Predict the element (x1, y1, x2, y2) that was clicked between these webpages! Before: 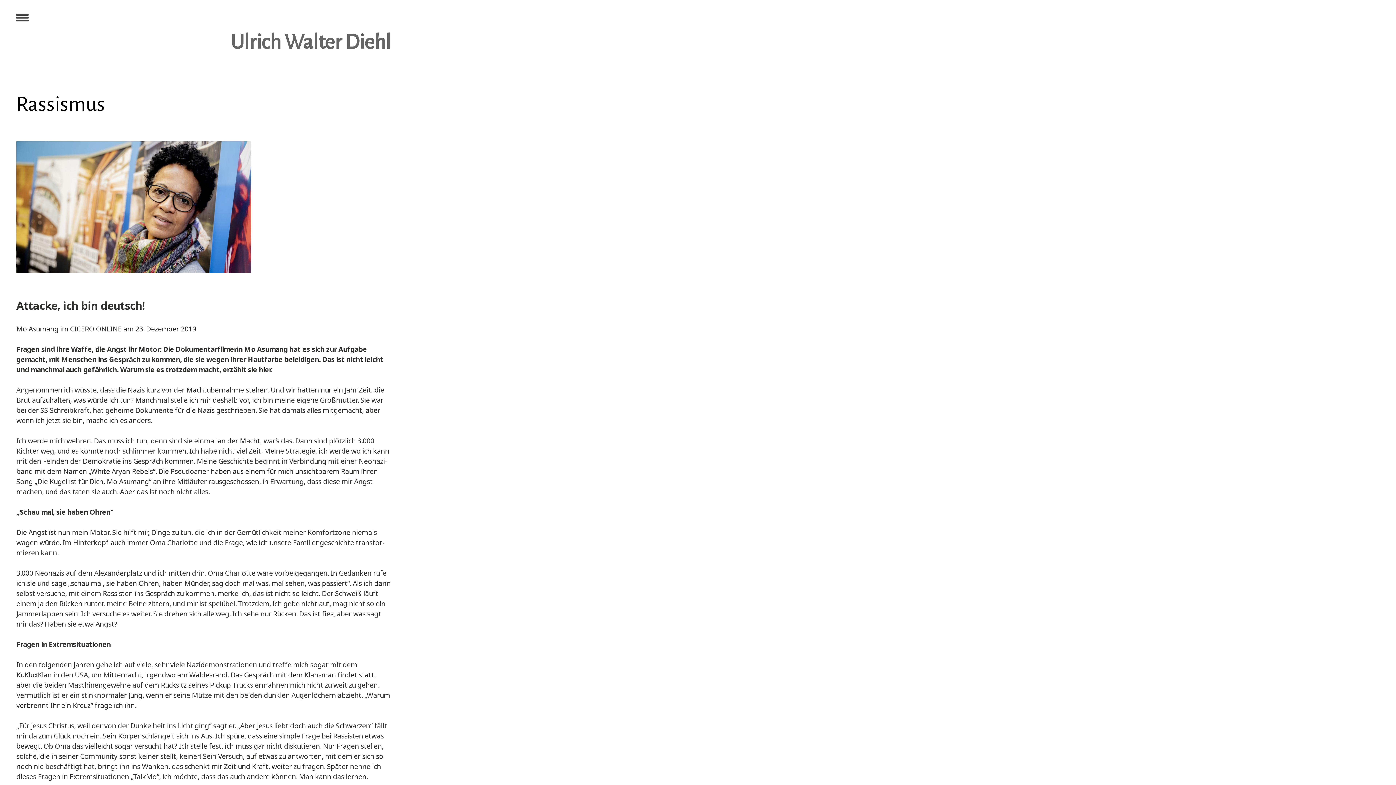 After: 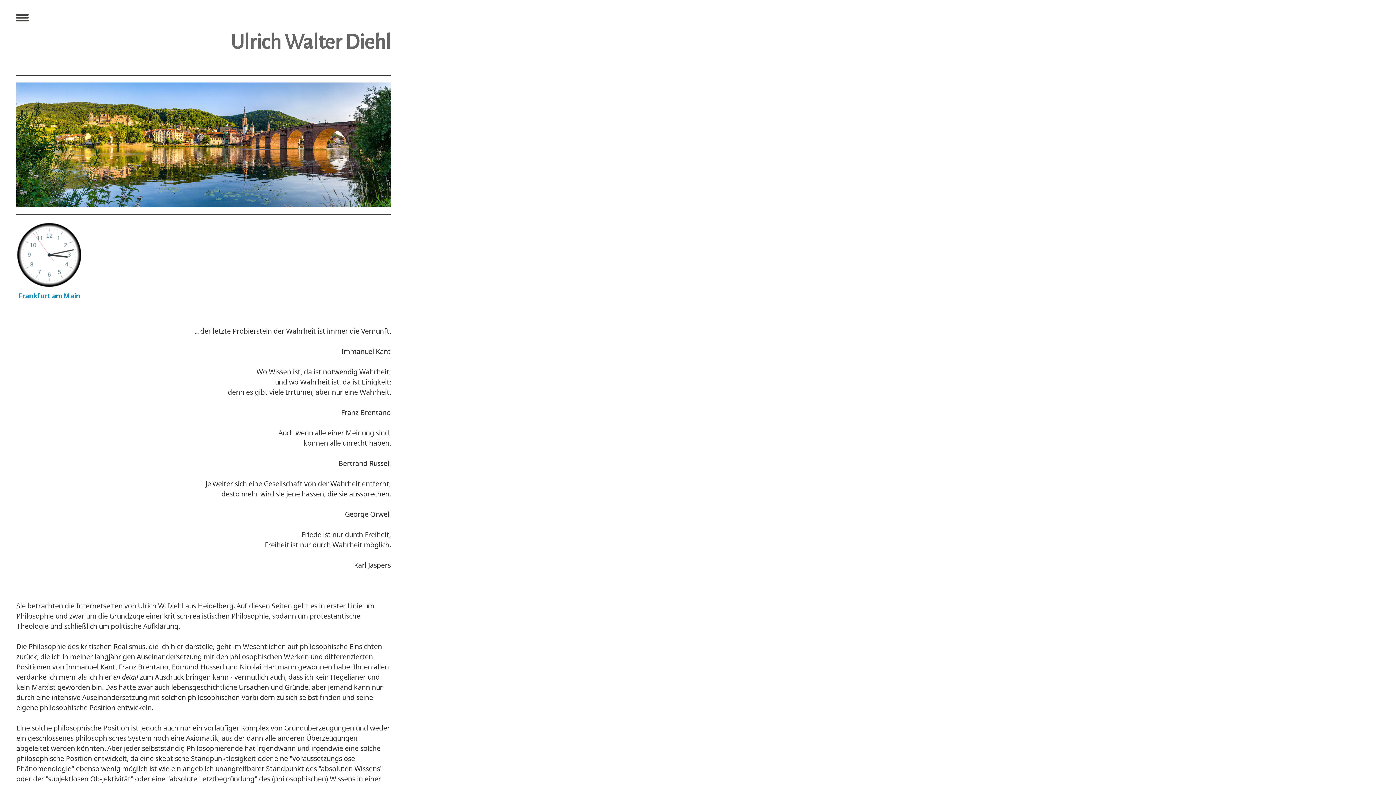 Action: bbox: (16, 30, 390, 53) label: Ulrich Walter Diehl